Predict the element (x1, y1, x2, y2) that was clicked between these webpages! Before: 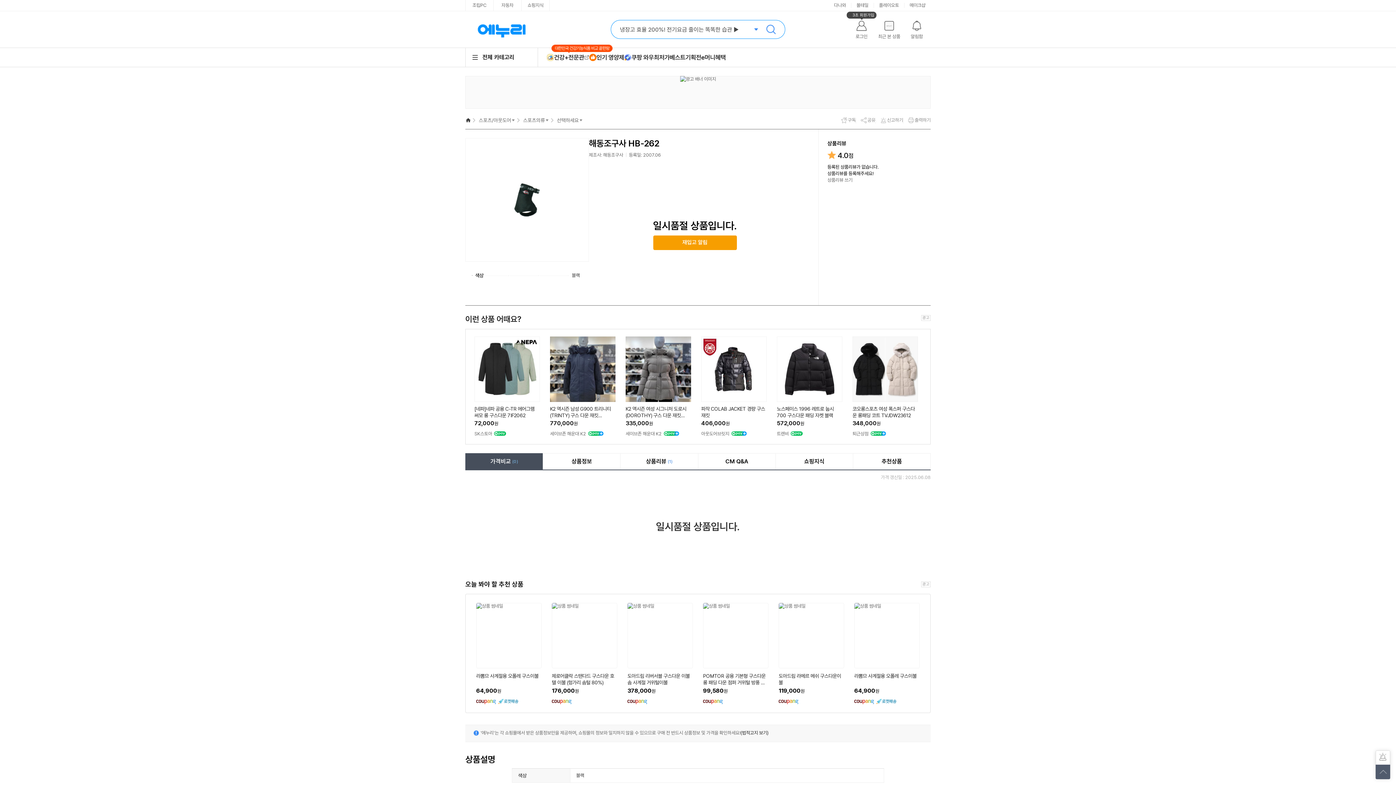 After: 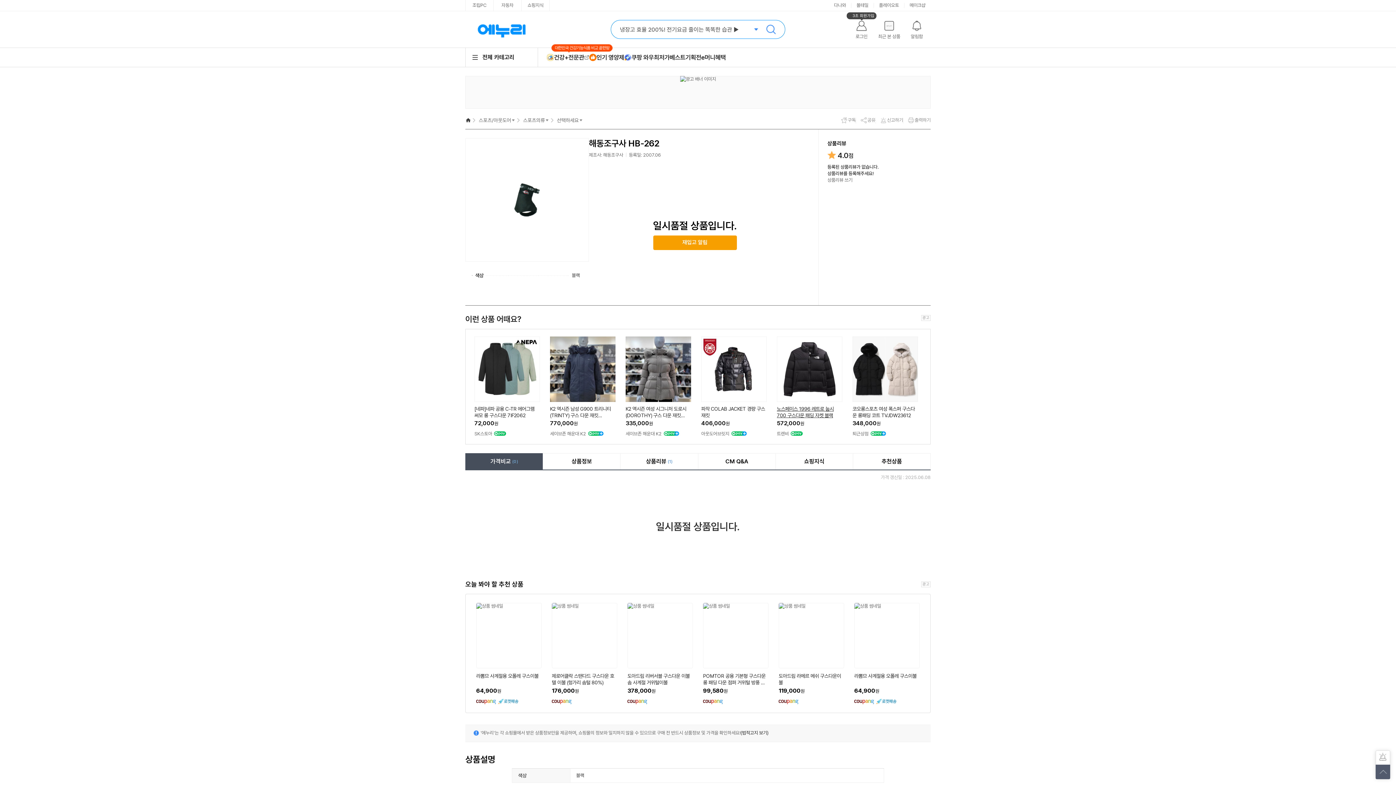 Action: bbox: (777, 336, 842, 437) label: 노스페이스 1996 레트로 눕시 700 구스다운 패딩 자켓 블랙
572,000원
트렌비